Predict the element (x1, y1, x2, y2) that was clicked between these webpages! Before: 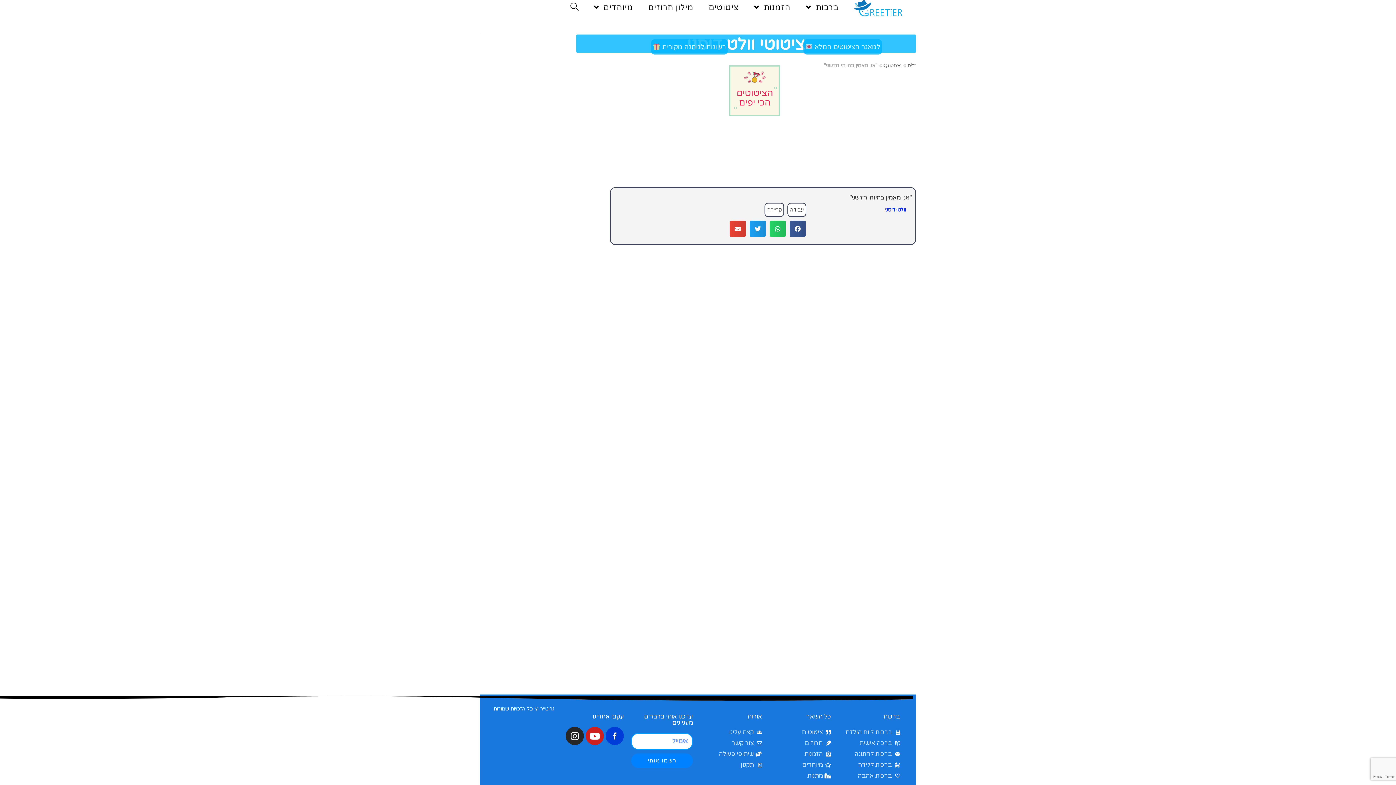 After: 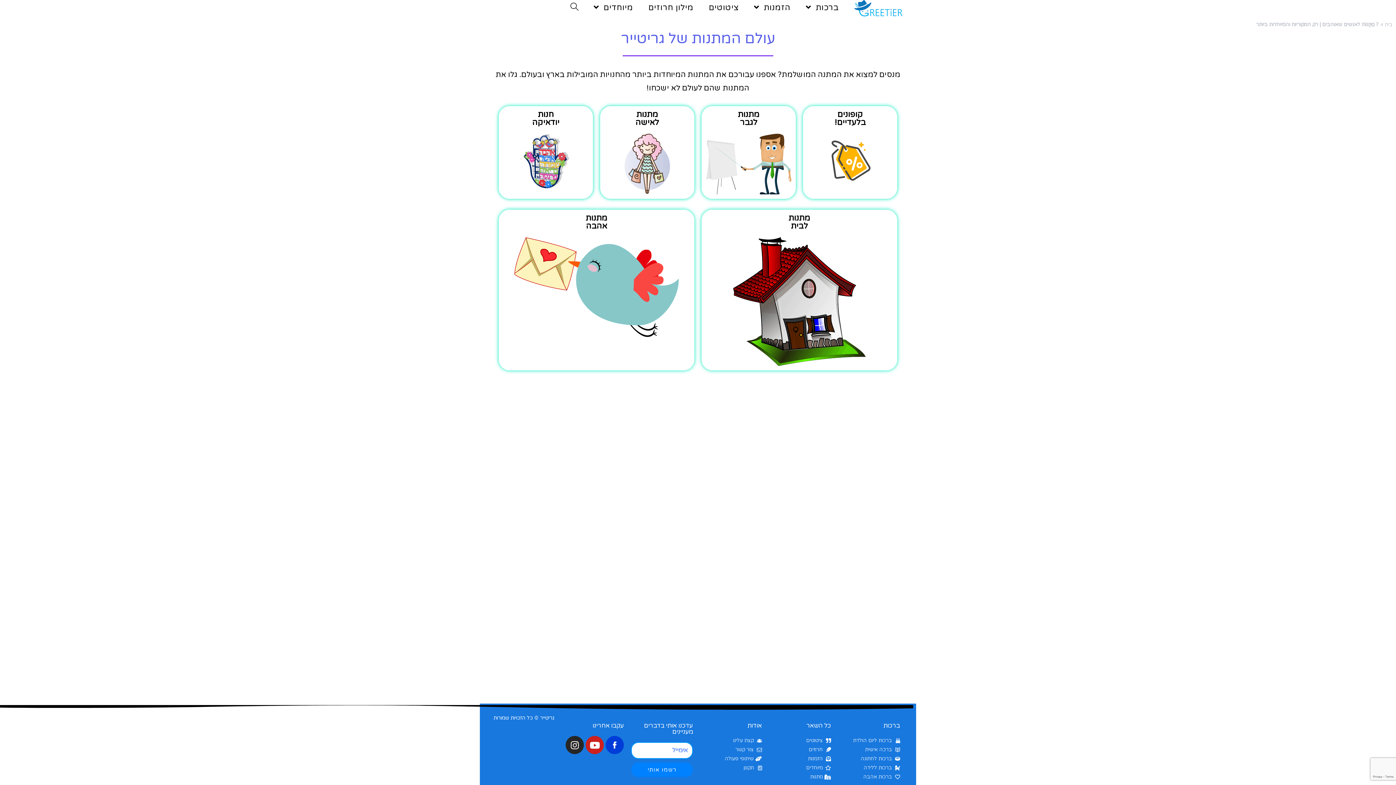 Action: bbox: (651, 39, 727, 54) label: רעיונות למתנה מקורית 